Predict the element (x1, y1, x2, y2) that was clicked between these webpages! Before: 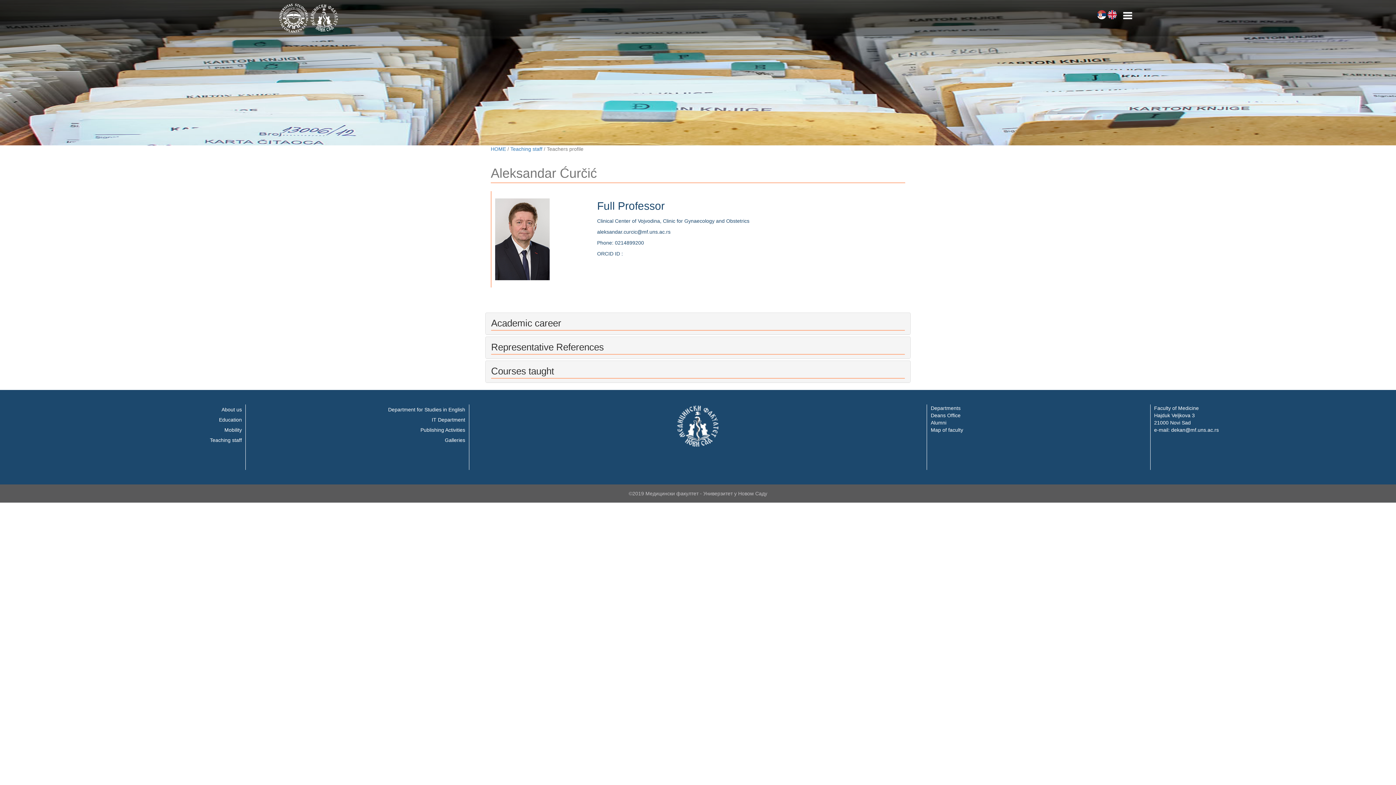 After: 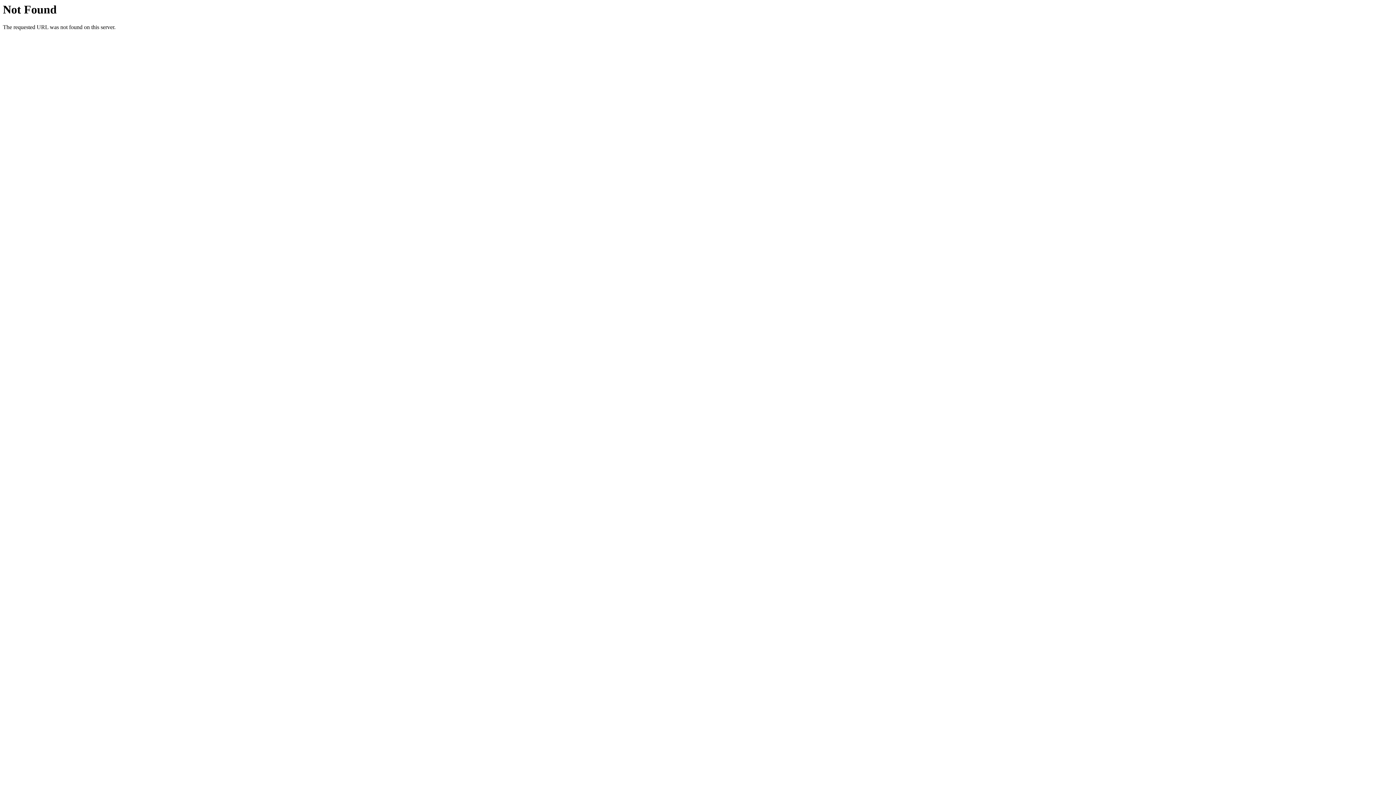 Action: bbox: (1154, 427, 1219, 433) label: e-mail: dekan@mf.uns.ac.rs